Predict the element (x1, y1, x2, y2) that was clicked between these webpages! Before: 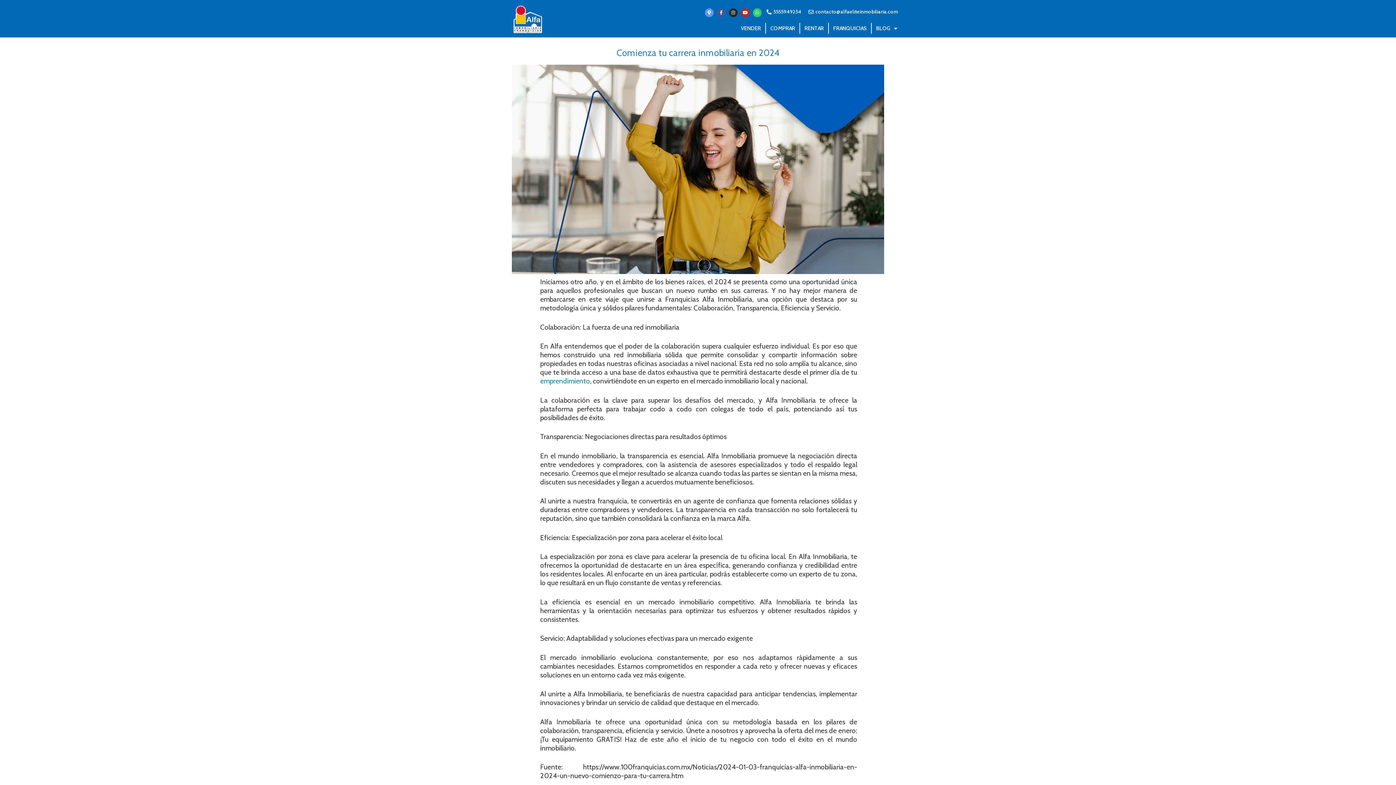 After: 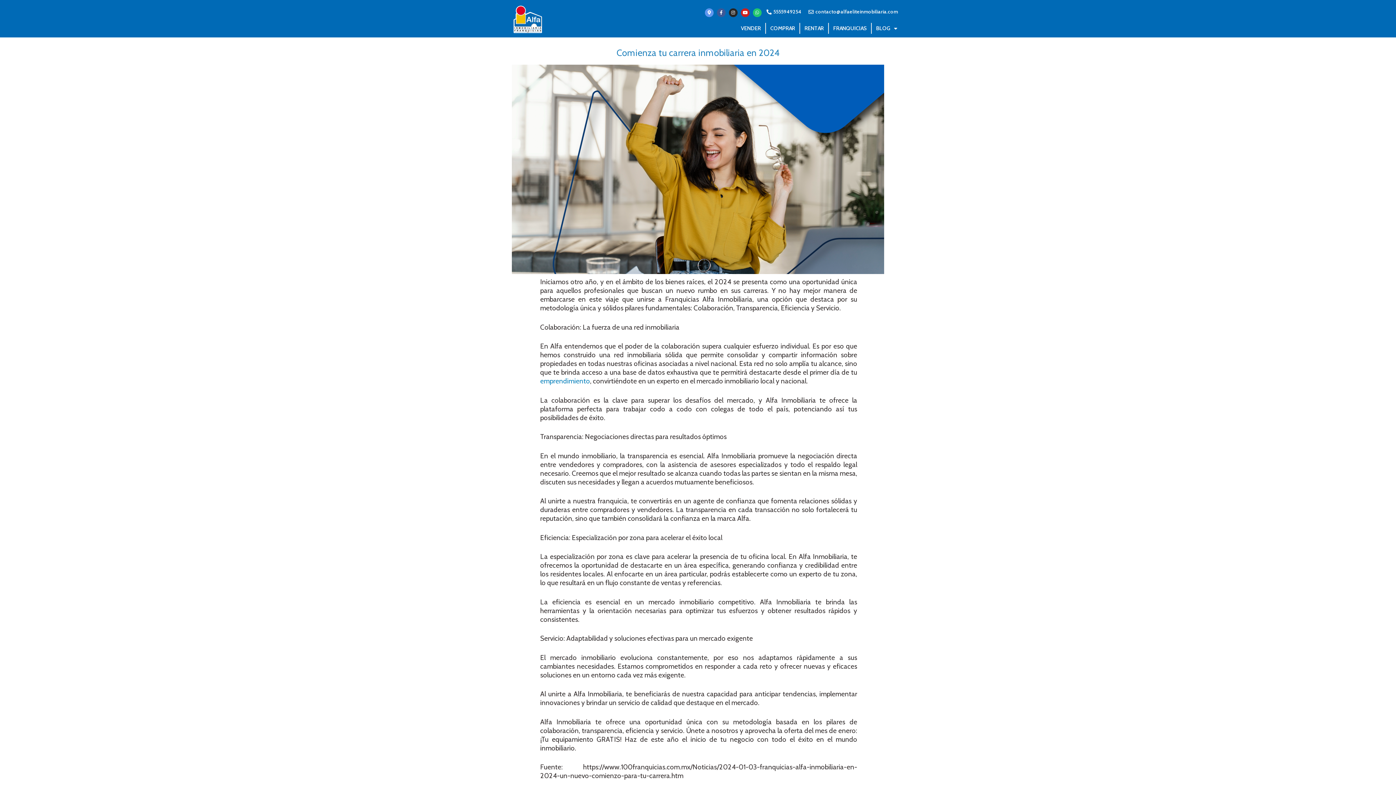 Action: label: Whatsapp bbox: (753, 8, 761, 17)